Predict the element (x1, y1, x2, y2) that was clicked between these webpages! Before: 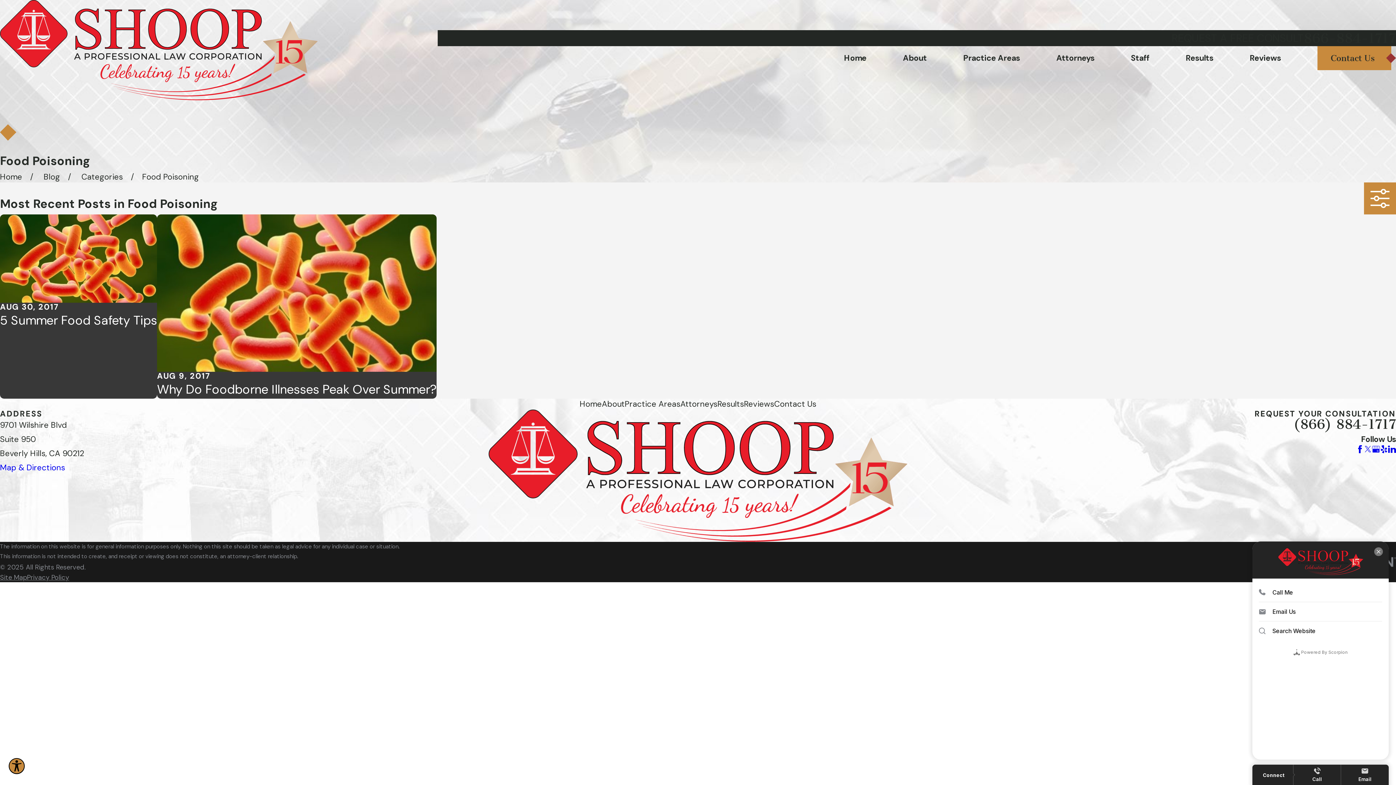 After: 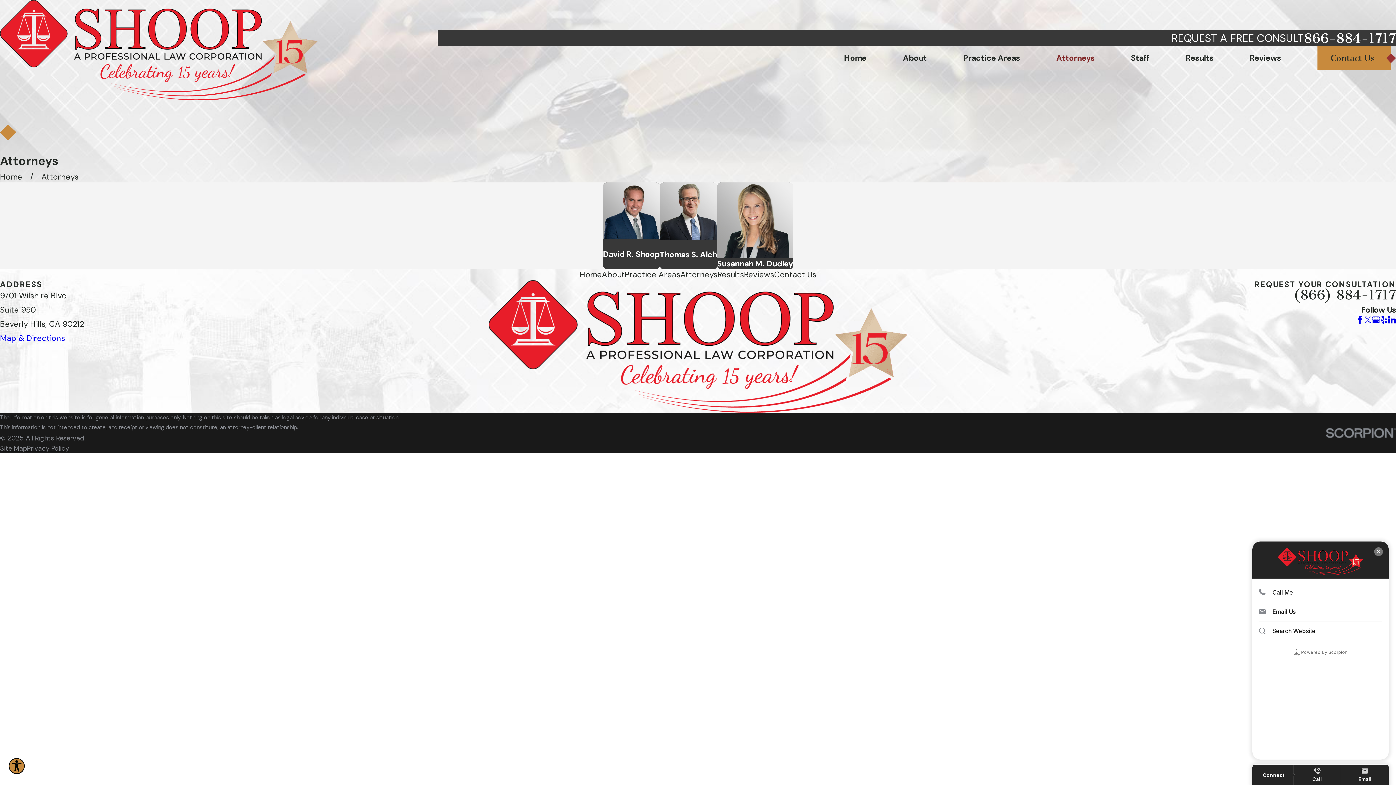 Action: label: Attorneys bbox: (680, 398, 717, 409)